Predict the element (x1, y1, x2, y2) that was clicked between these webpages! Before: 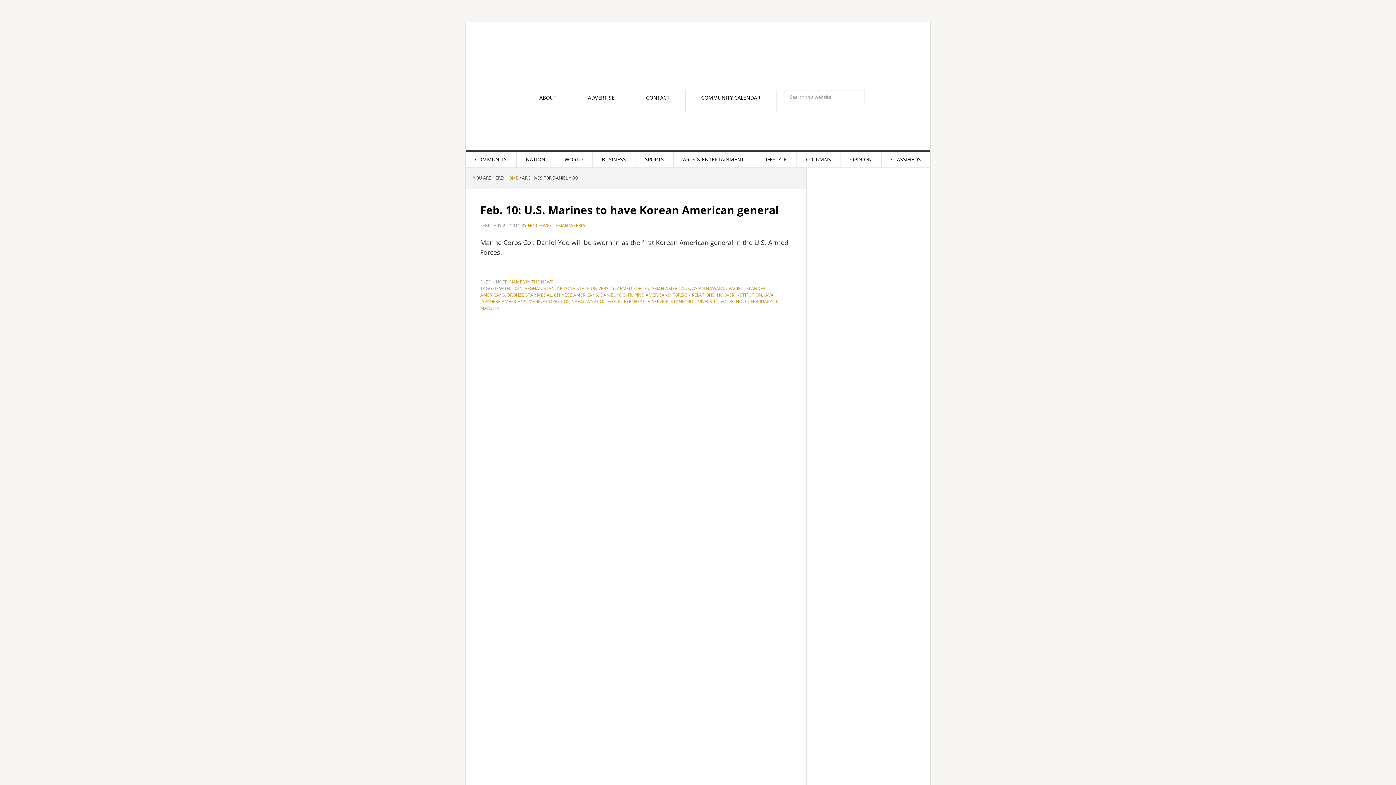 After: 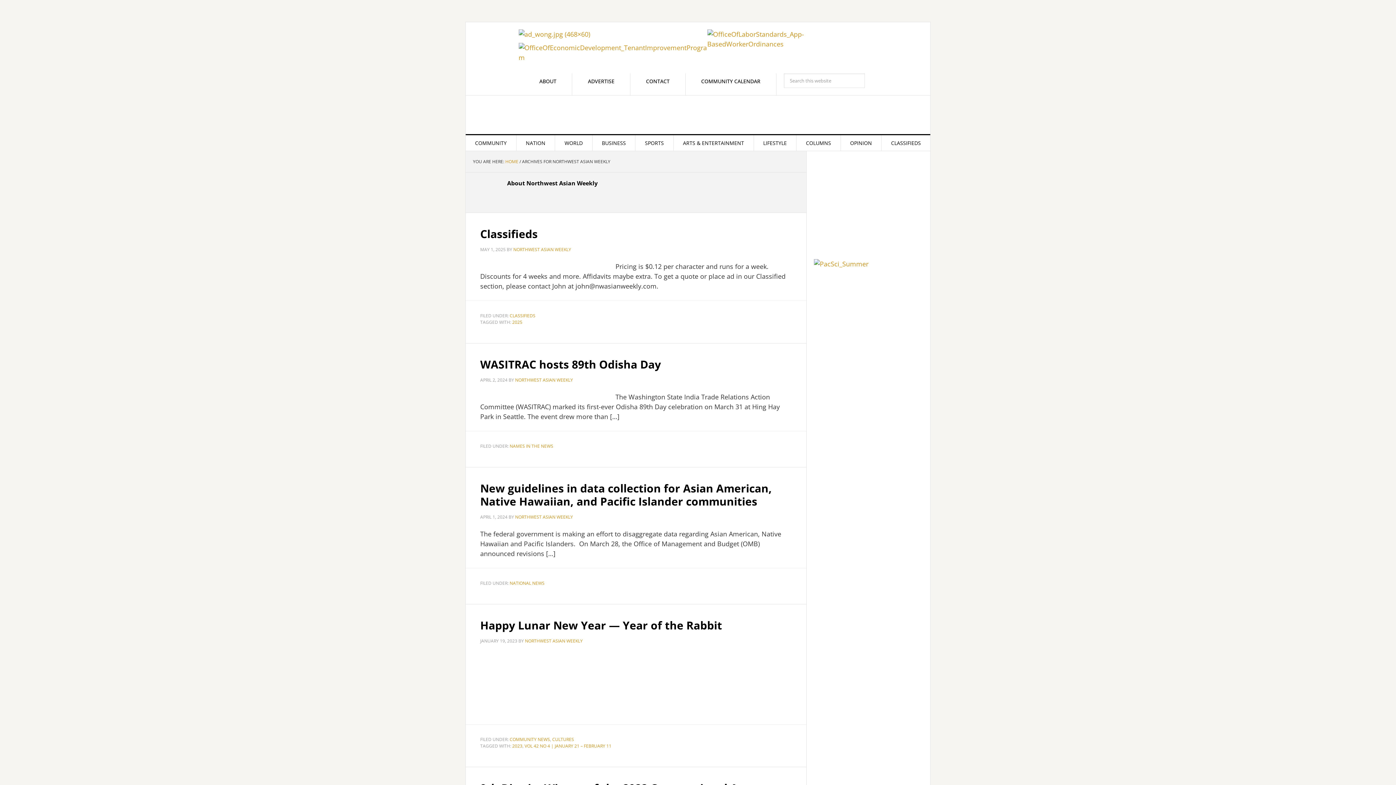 Action: bbox: (528, 222, 585, 228) label: NORTHWEST ASIAN WEEKLY